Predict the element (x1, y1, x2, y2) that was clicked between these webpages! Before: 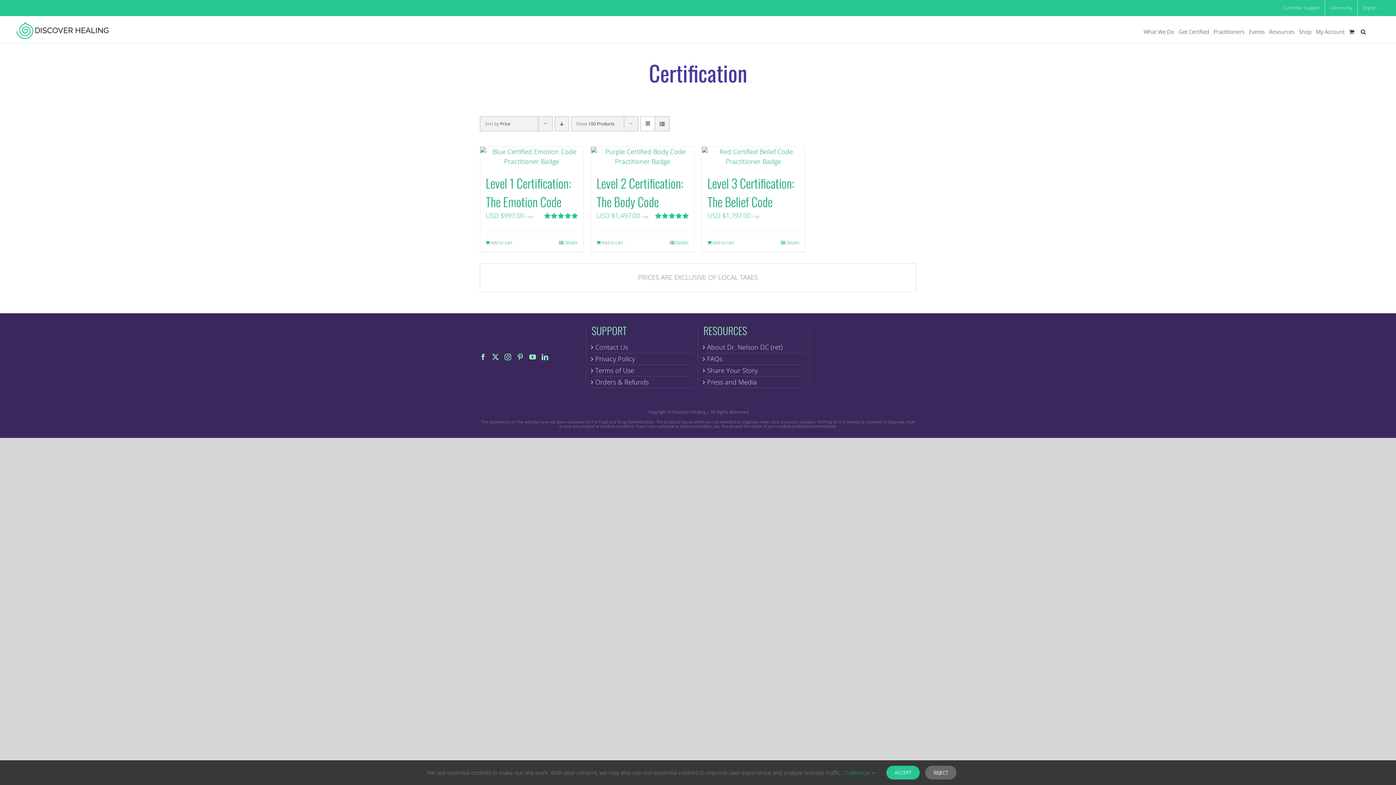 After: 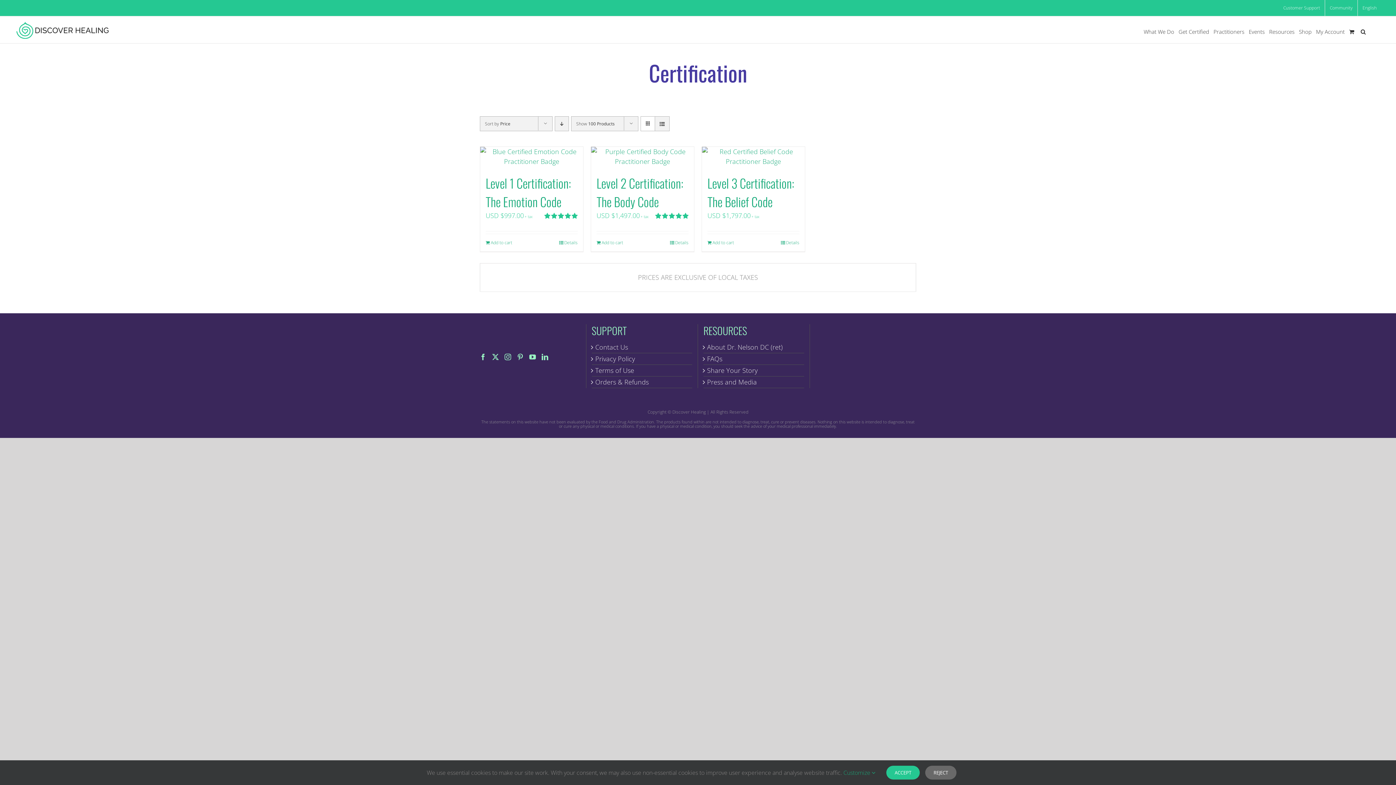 Action: bbox: (529, 353, 536, 360) label: YouTube